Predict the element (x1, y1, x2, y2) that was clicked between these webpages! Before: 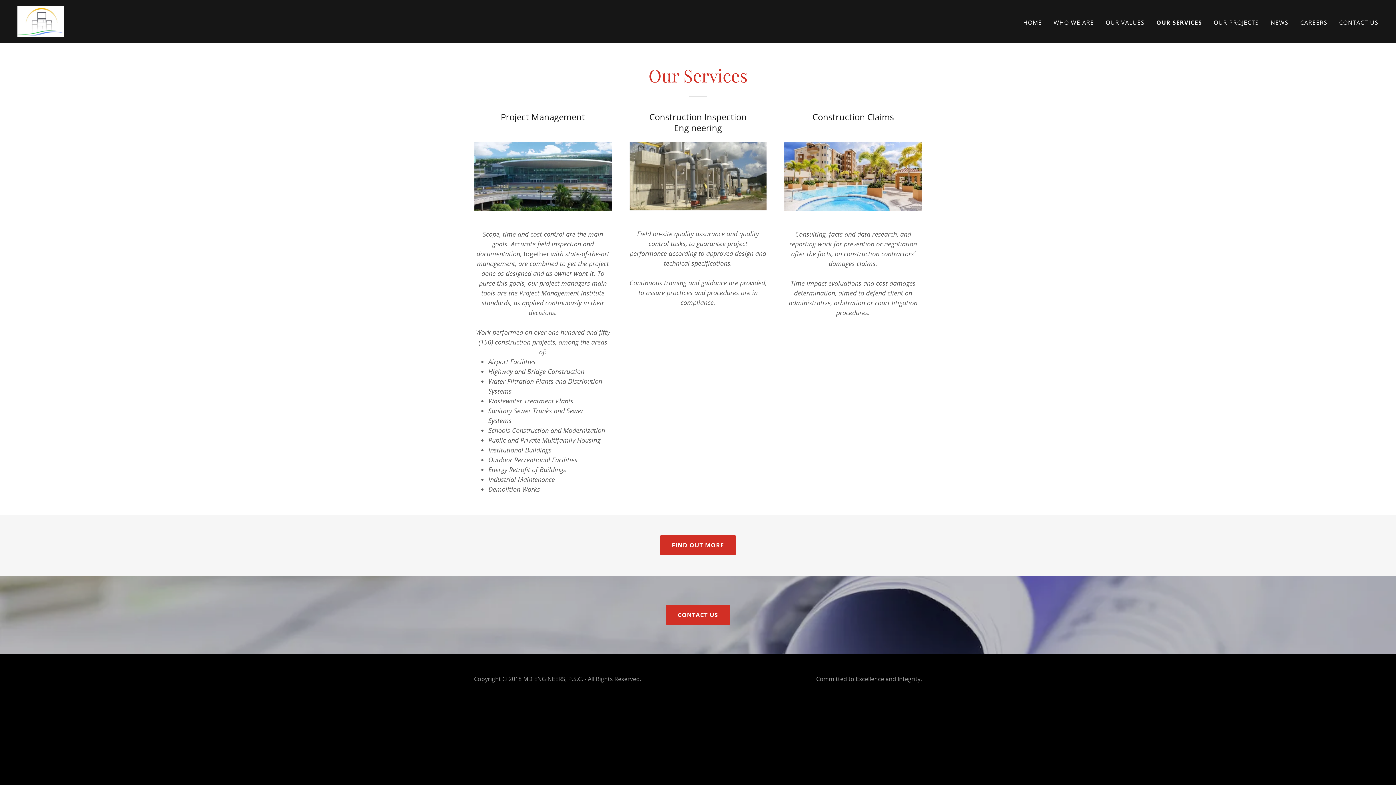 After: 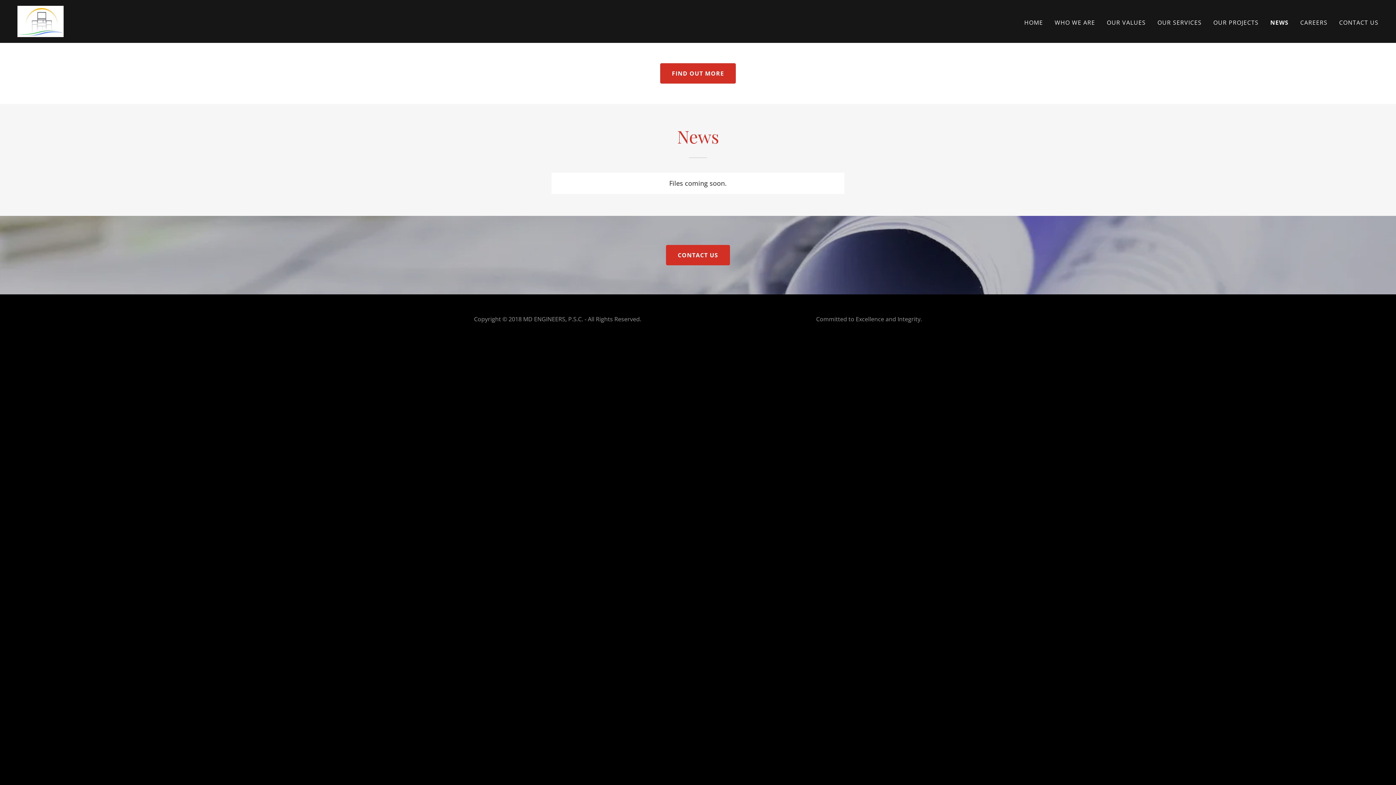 Action: label: NEWS bbox: (1268, 15, 1291, 28)